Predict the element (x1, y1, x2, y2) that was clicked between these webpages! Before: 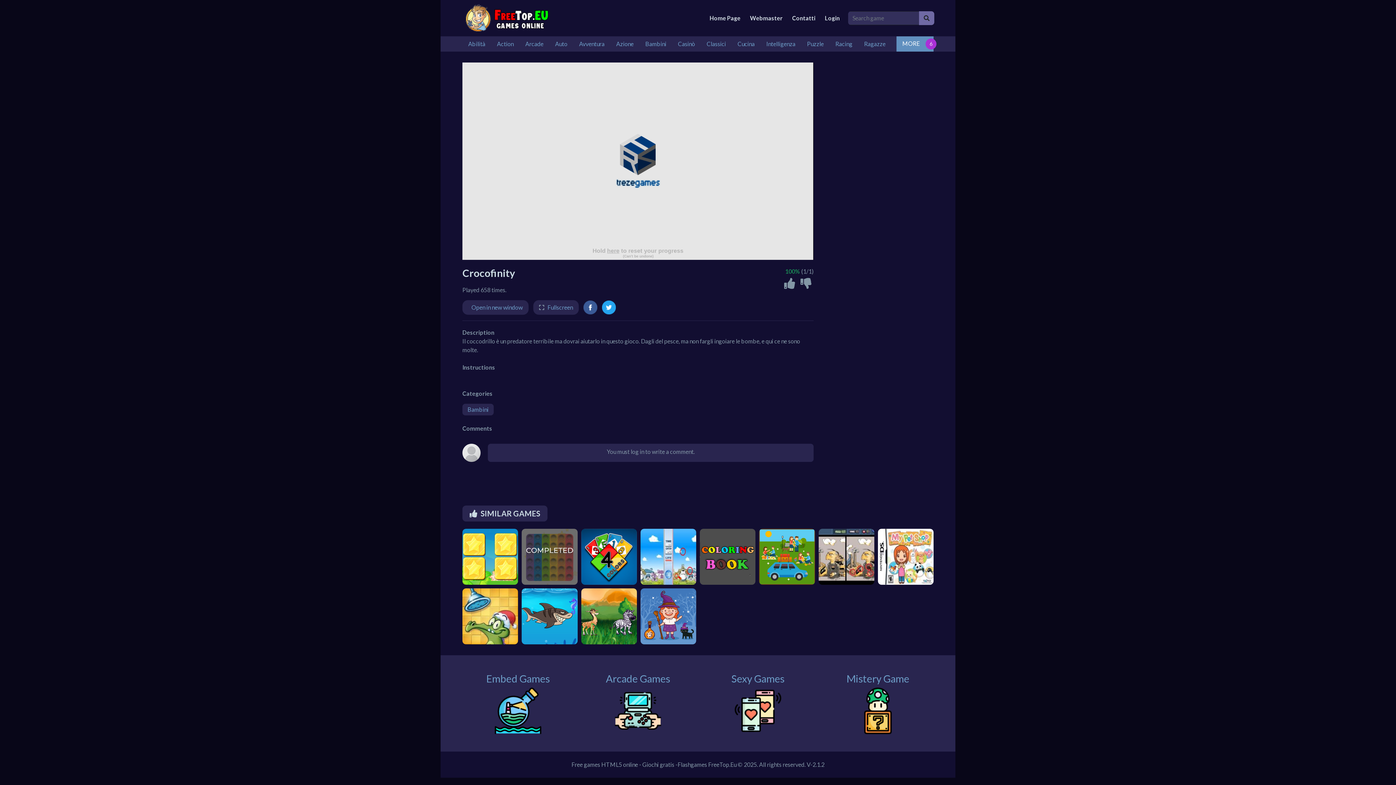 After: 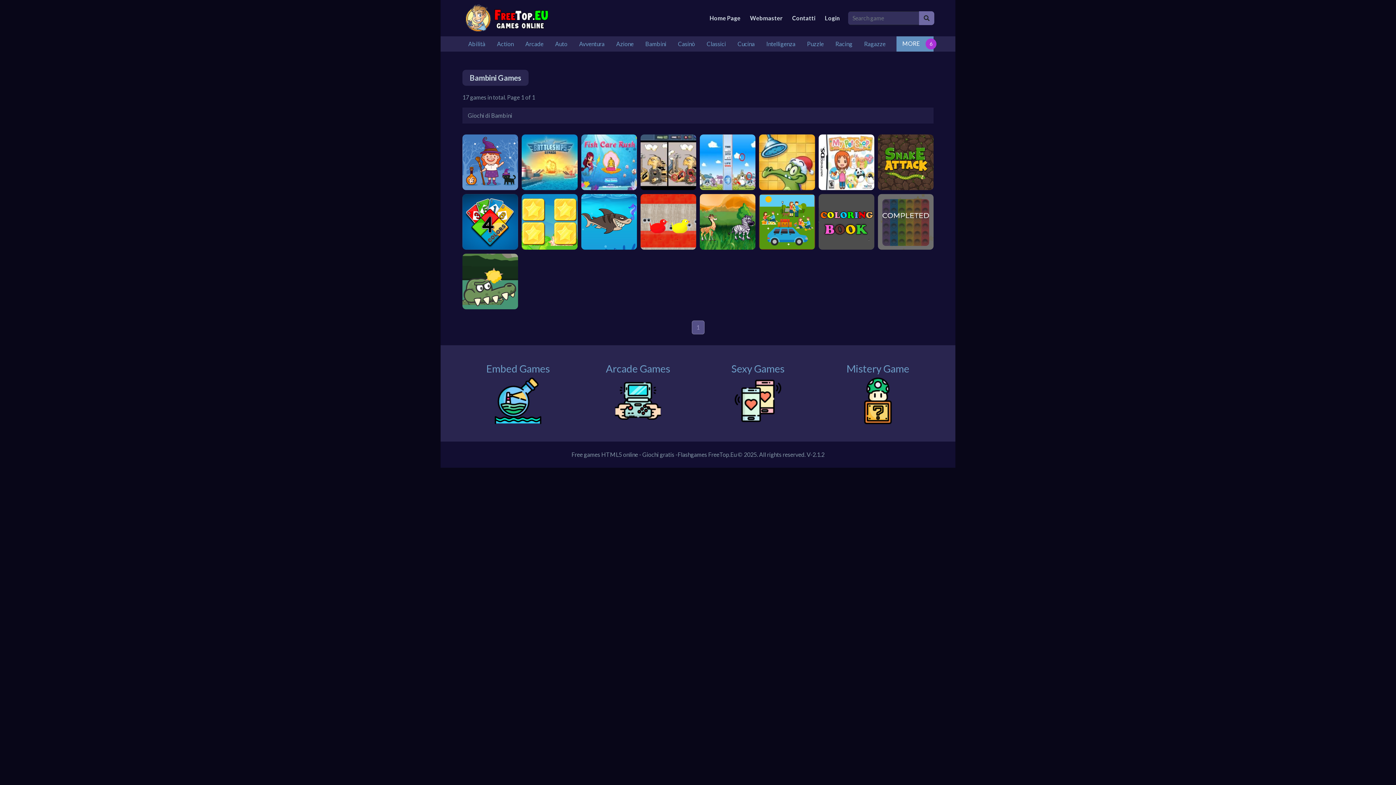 Action: bbox: (639, 36, 672, 51) label: Bambini